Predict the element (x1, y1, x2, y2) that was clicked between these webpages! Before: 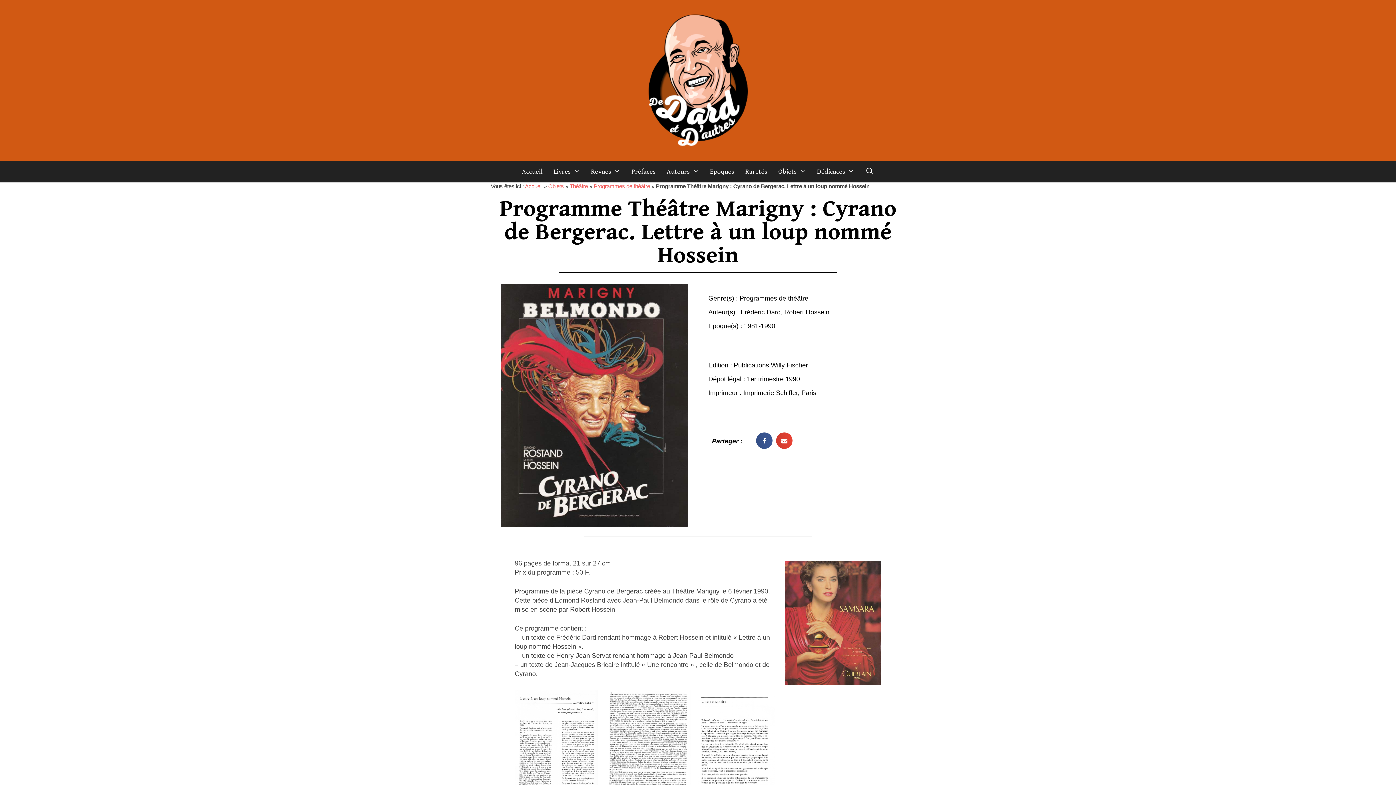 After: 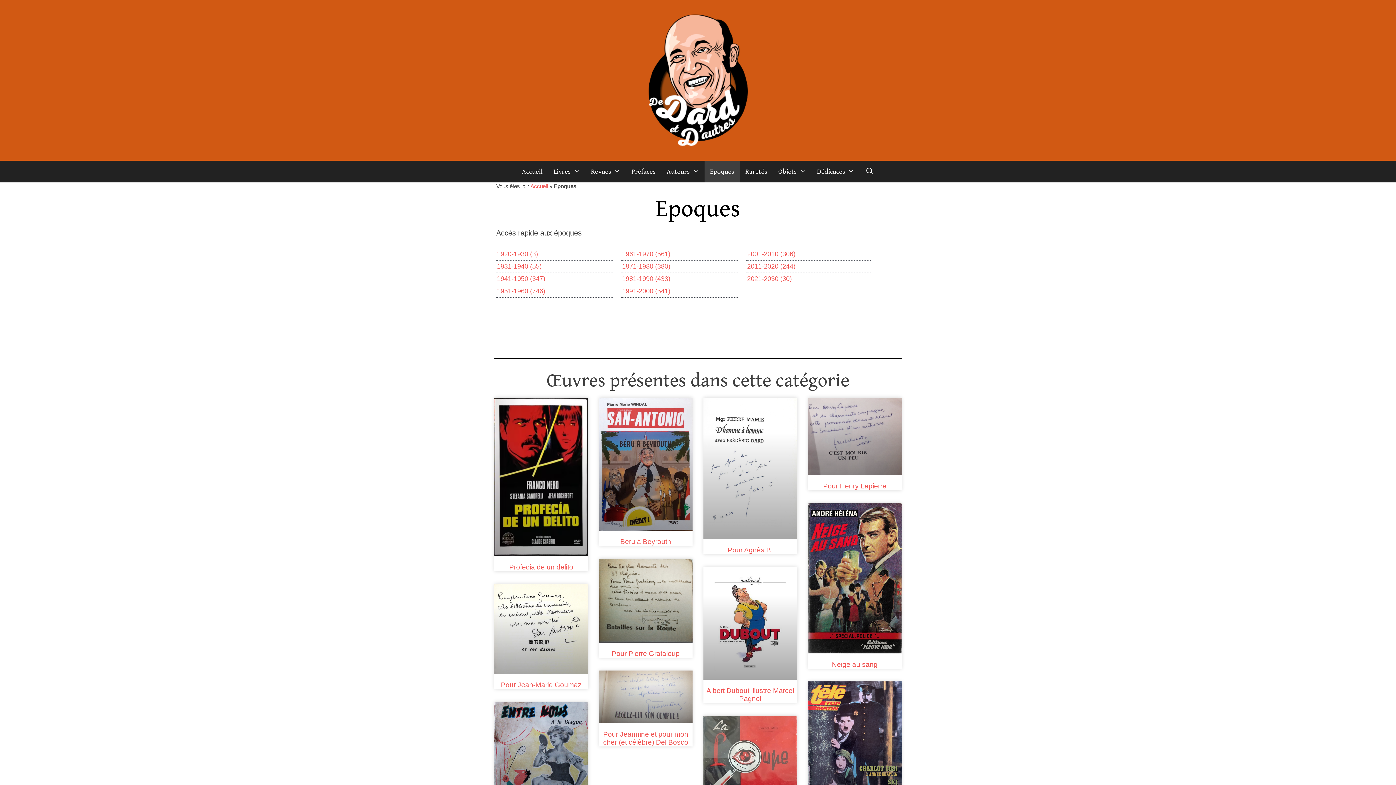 Action: bbox: (704, 160, 739, 182) label: Epoques